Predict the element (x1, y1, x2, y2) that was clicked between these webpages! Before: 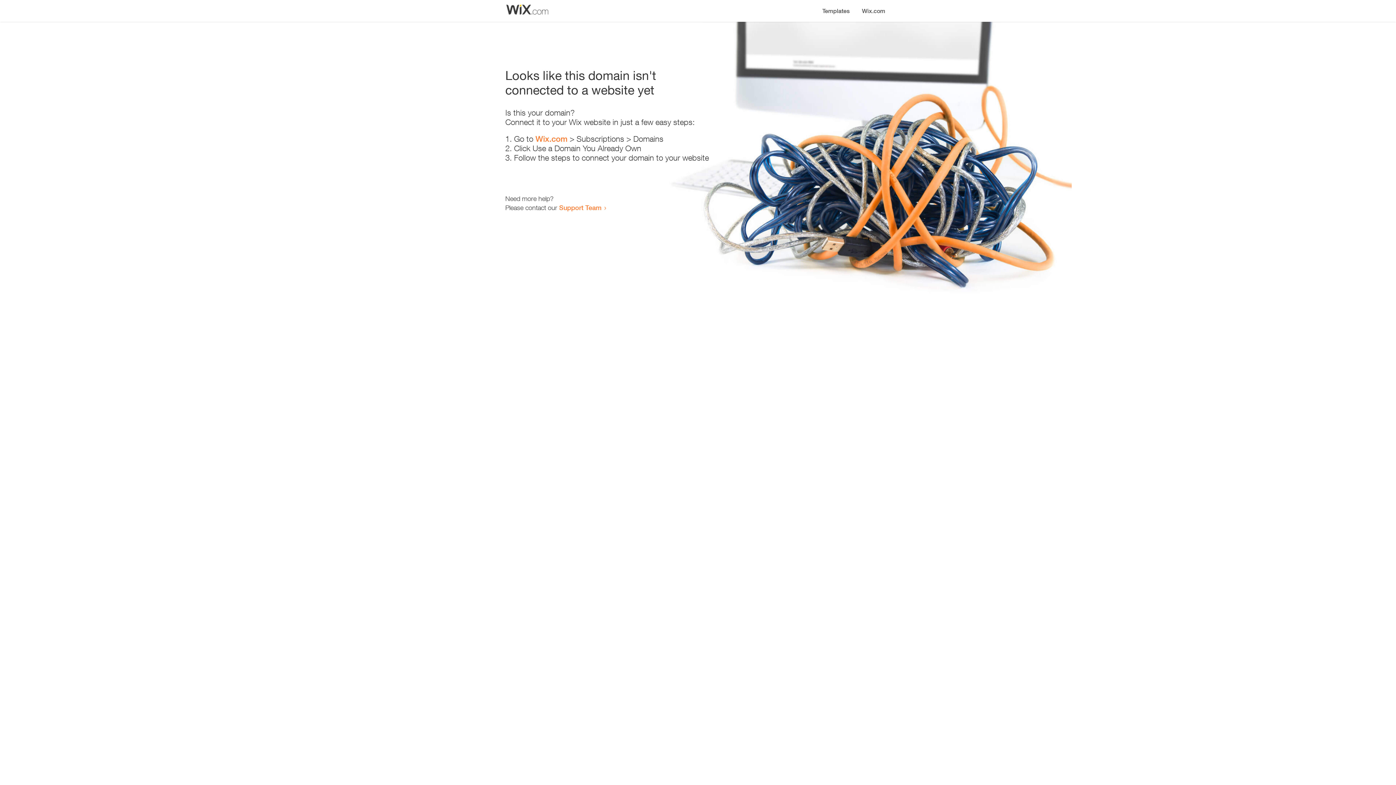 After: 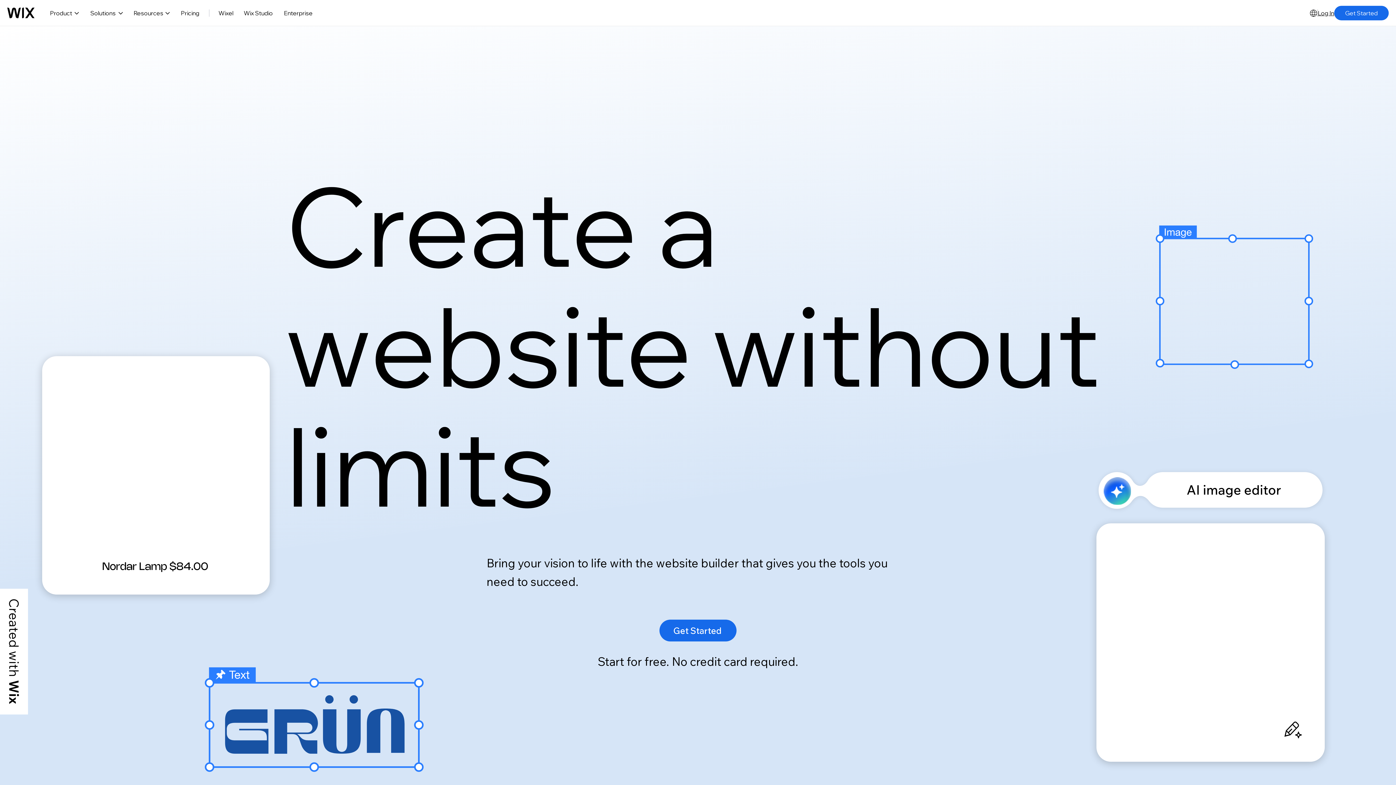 Action: bbox: (856, 0, 890, 14) label: Wix.com